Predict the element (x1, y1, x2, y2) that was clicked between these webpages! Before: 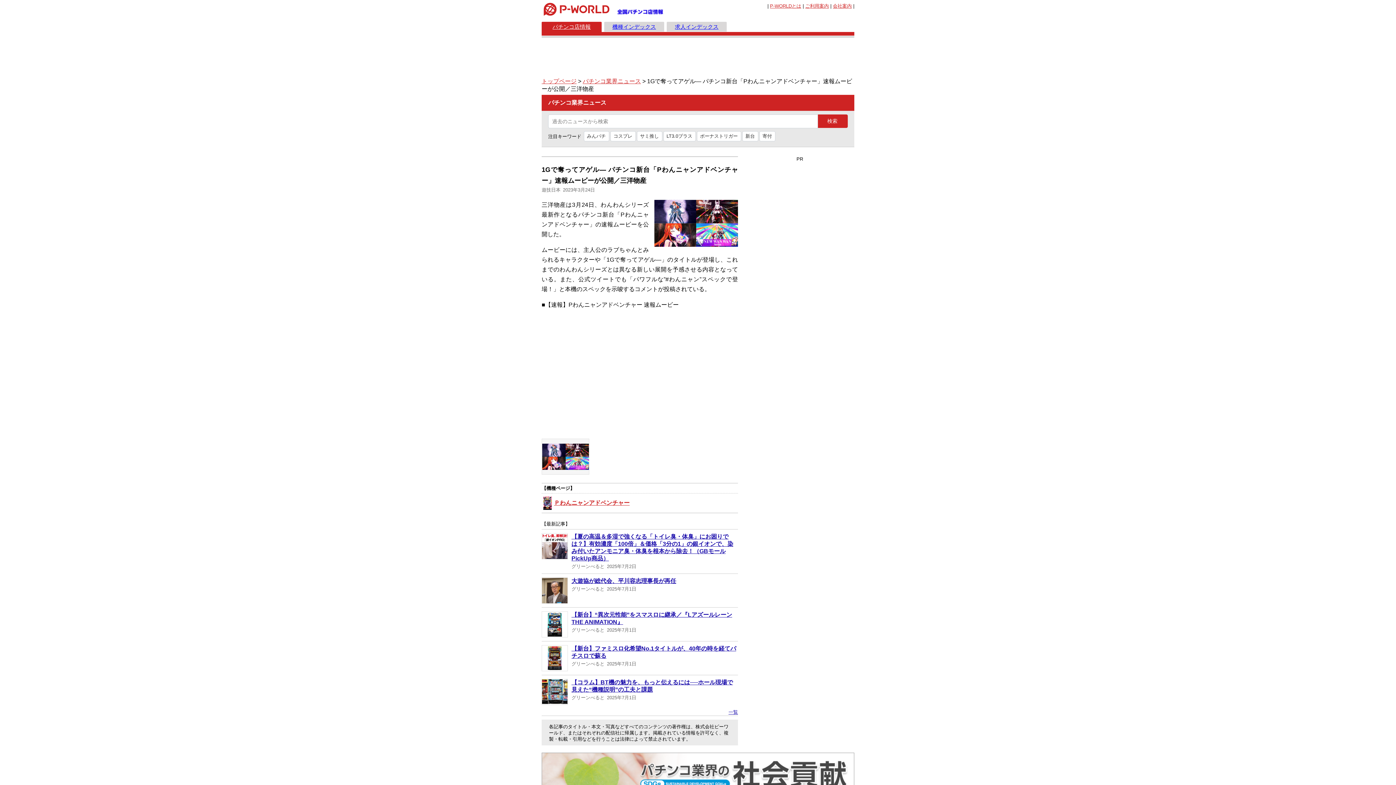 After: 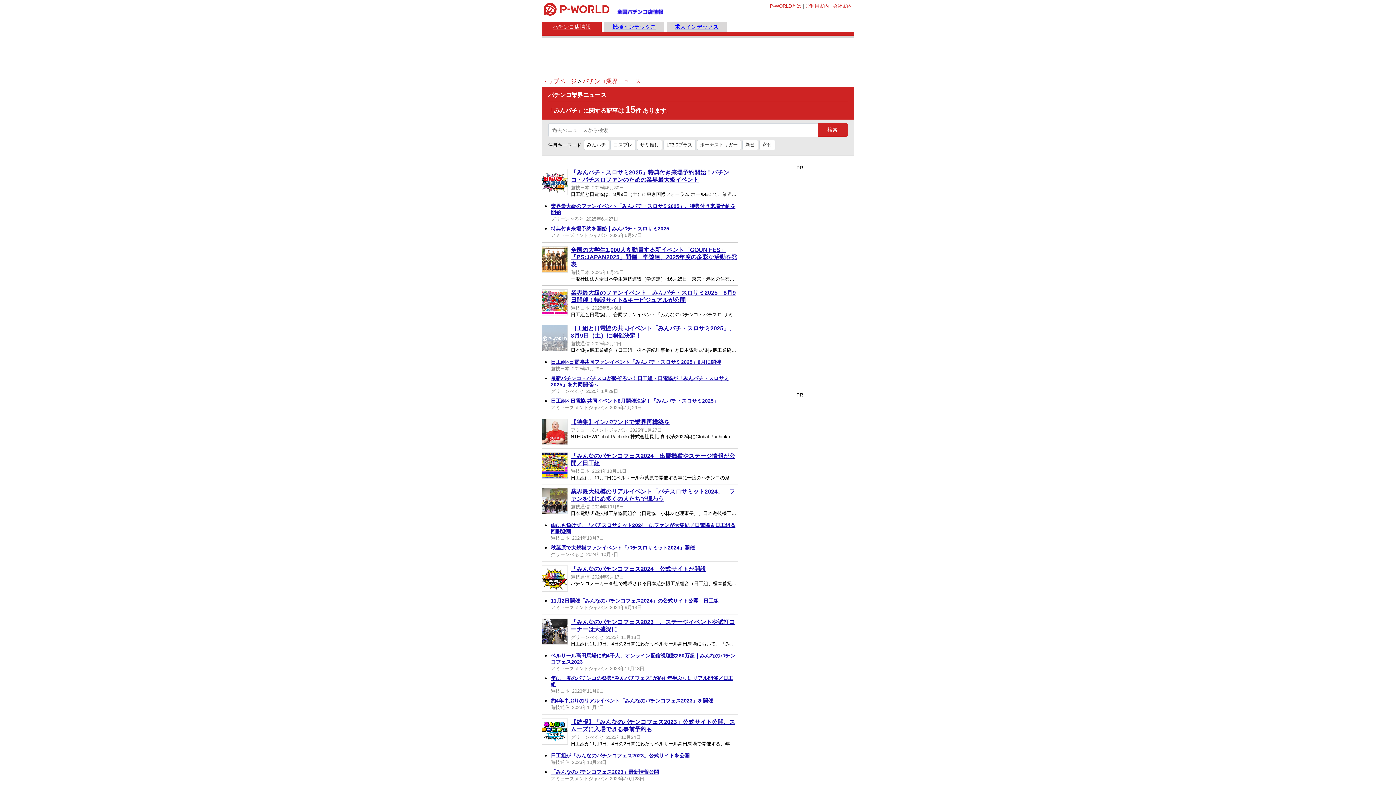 Action: bbox: (583, 131, 609, 141) label: みんパチ